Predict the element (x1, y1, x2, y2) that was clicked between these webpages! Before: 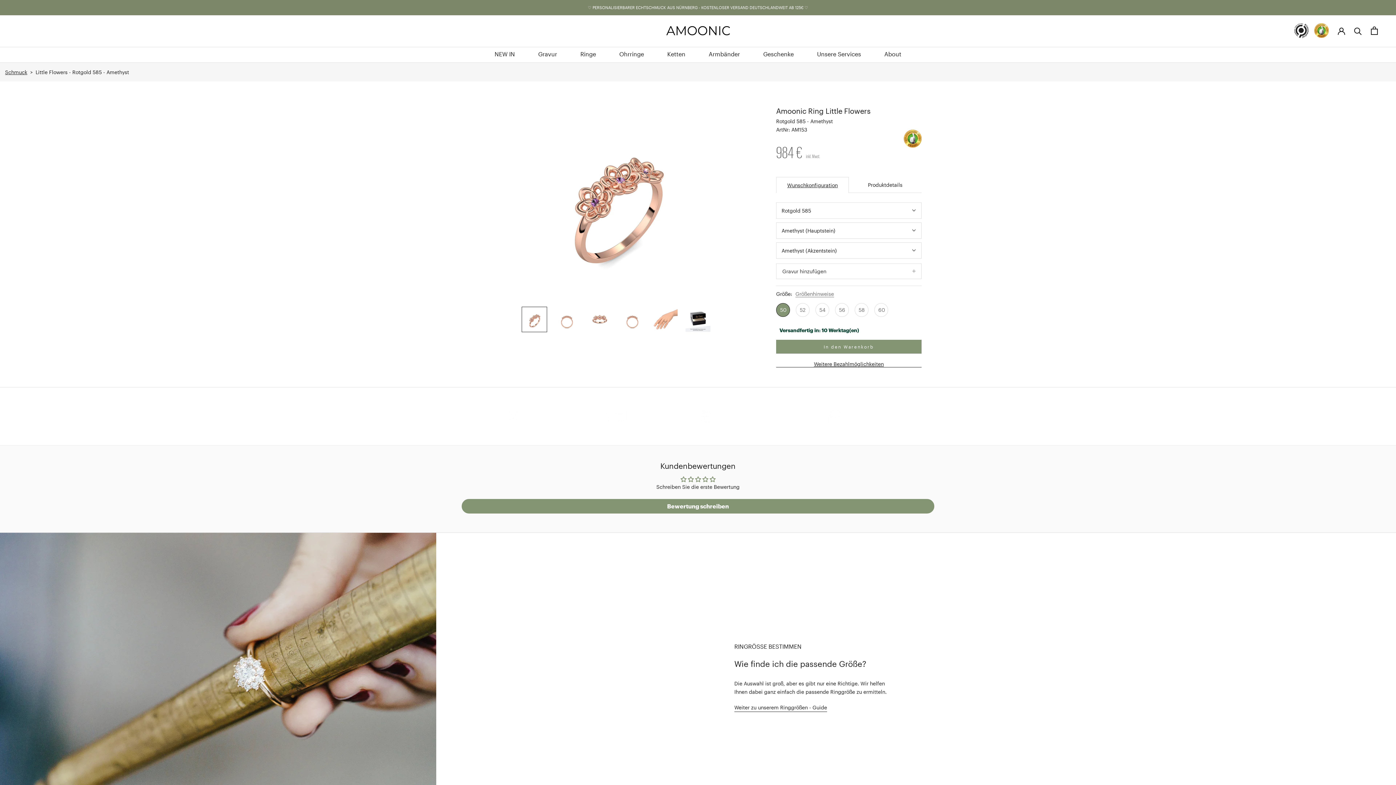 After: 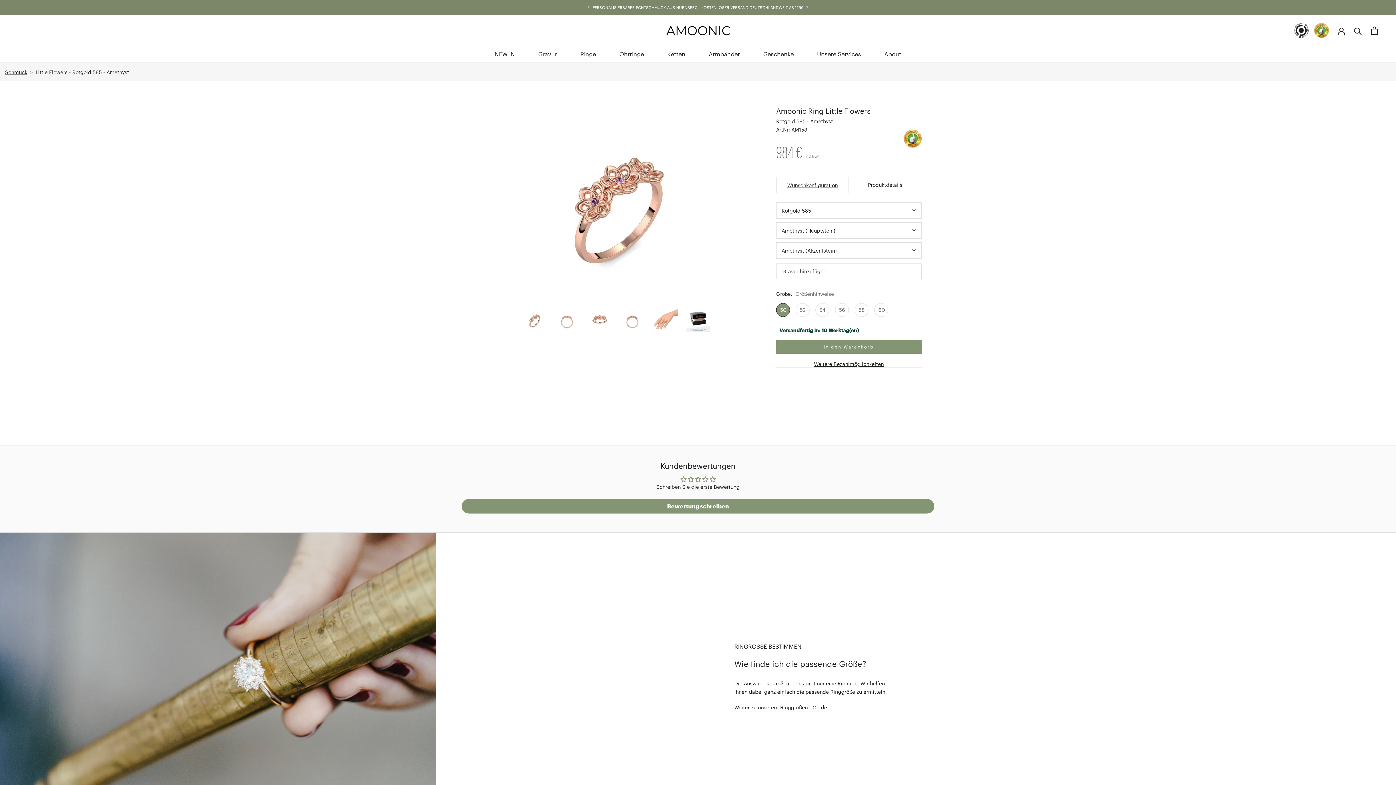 Action: bbox: (1294, 23, 1309, 38)